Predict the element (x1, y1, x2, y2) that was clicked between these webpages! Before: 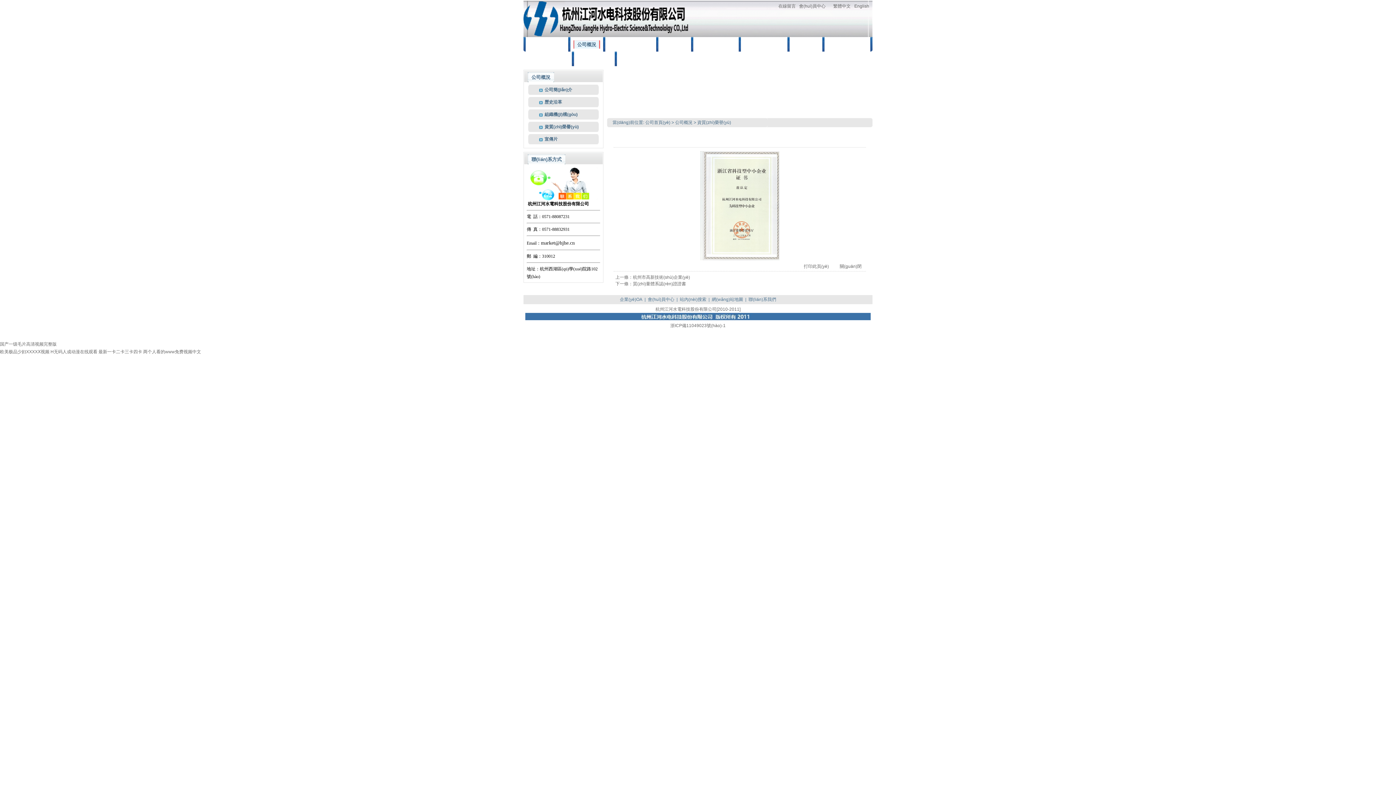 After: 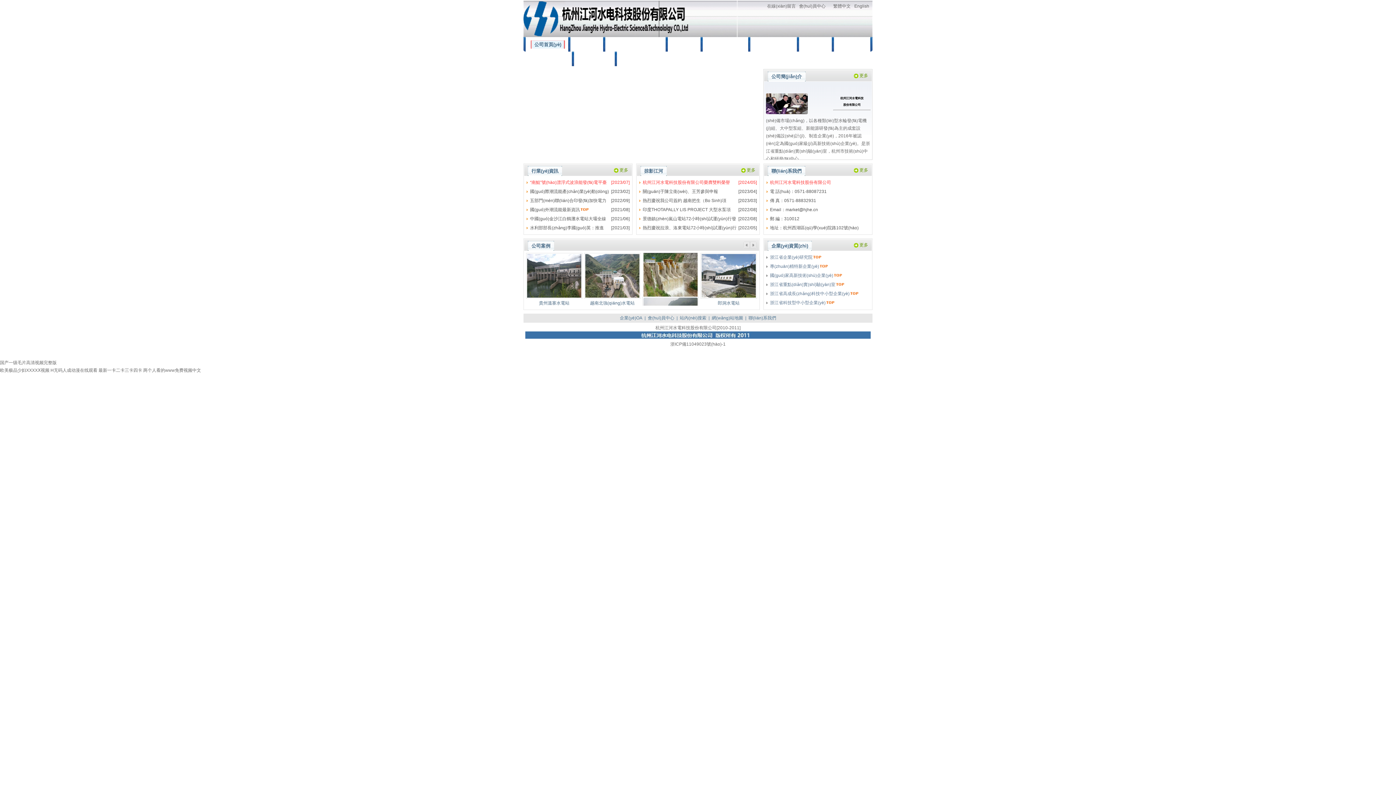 Action: bbox: (645, 120, 670, 125) label: 公司首頁(yè)